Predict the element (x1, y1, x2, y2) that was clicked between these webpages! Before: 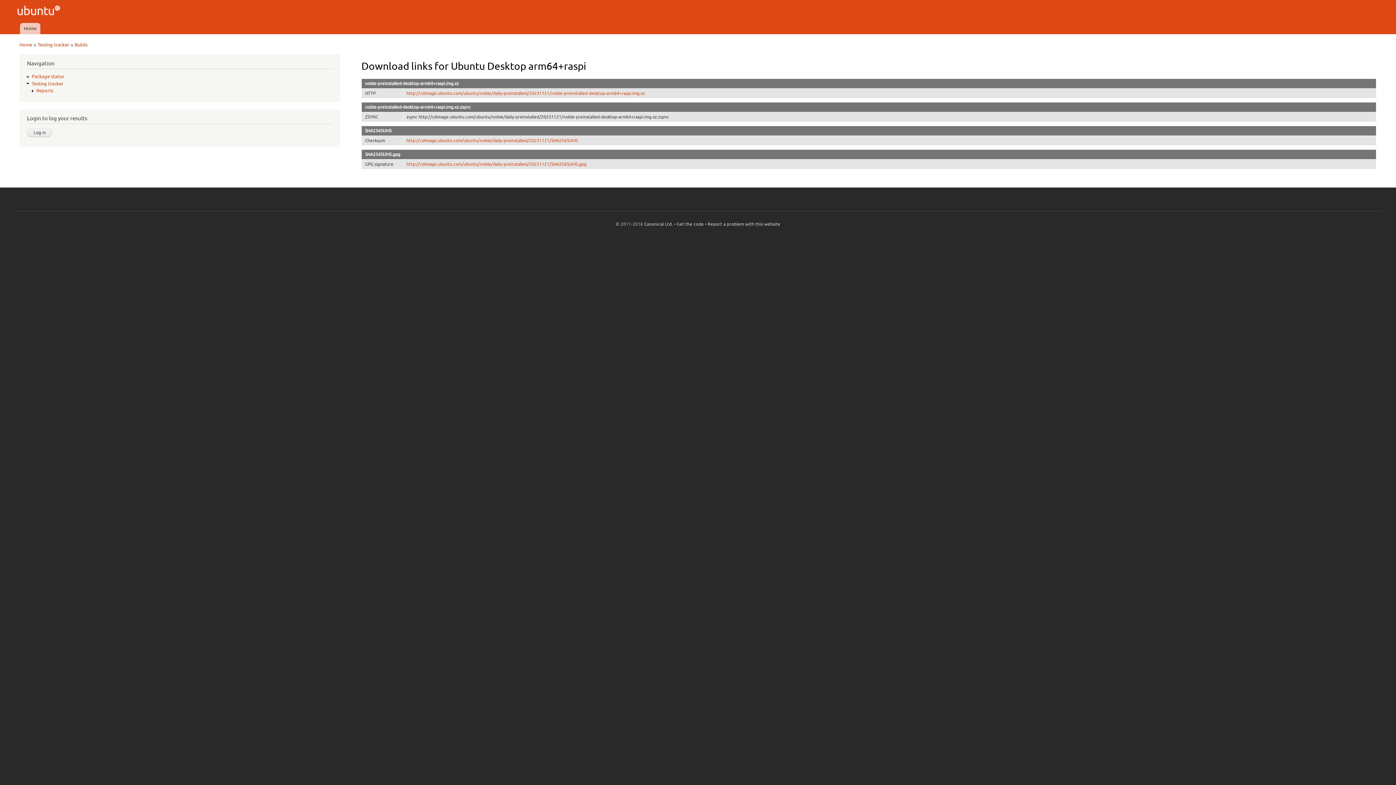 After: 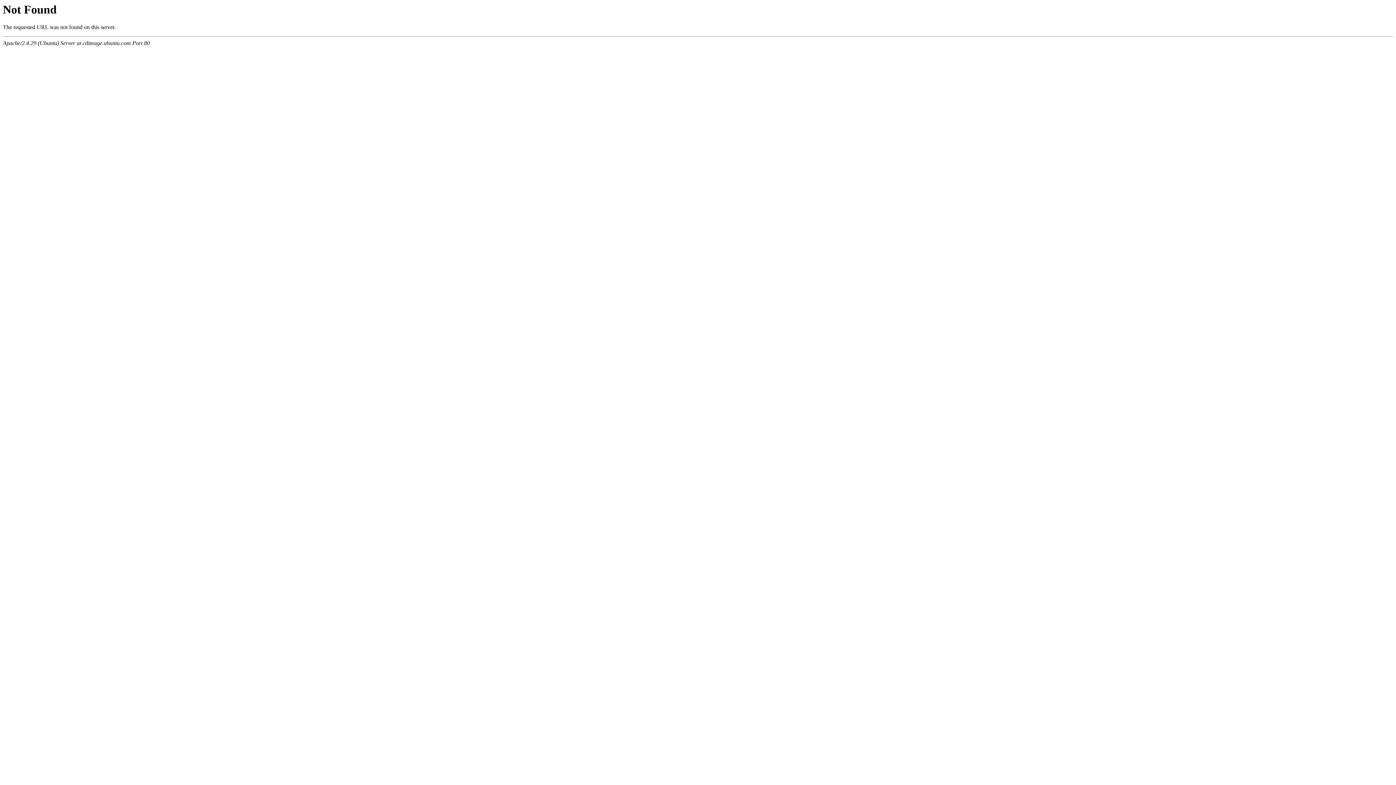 Action: bbox: (406, 161, 586, 166) label: http://cdimage.ubuntu.com/ubuntu/noble/daily-preinstalled/20231121/SHA256SUMS.gpg